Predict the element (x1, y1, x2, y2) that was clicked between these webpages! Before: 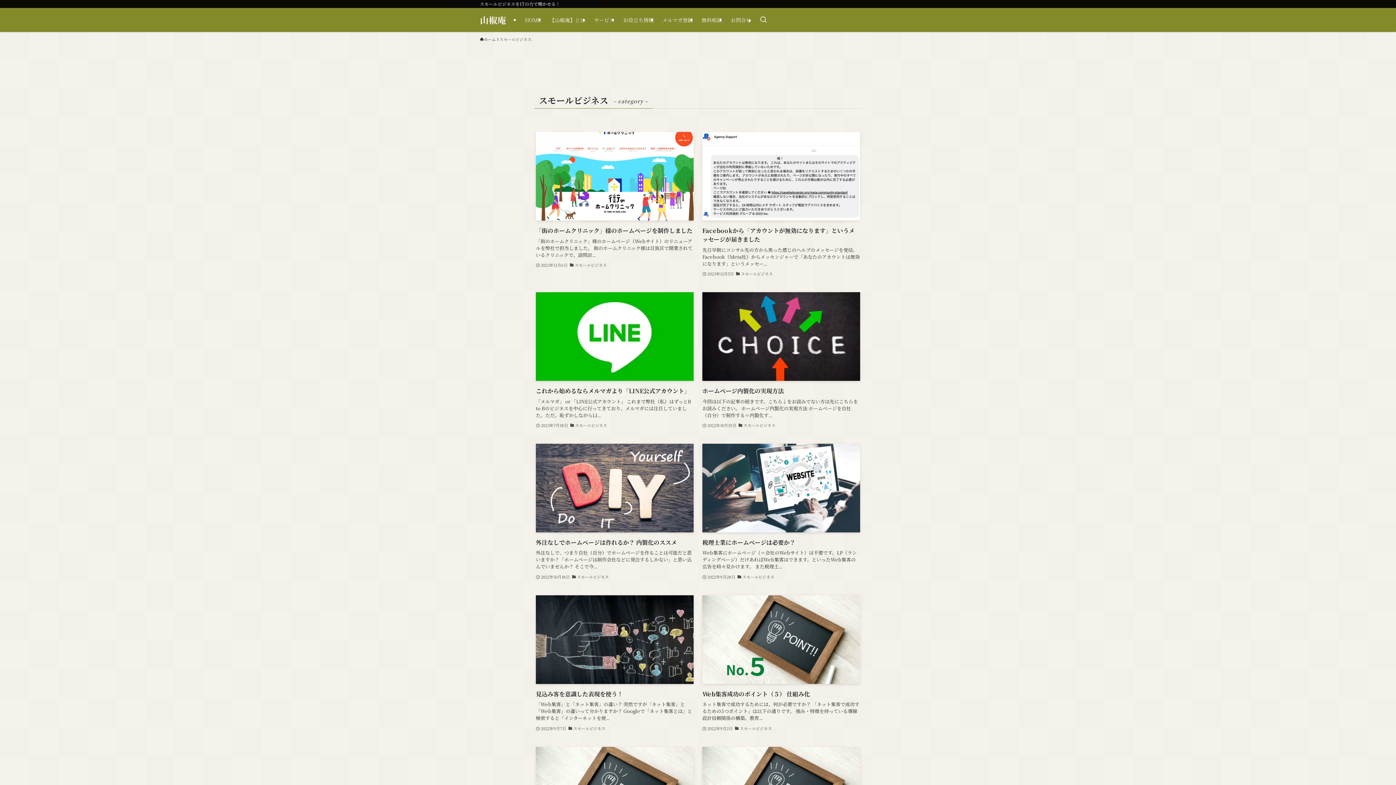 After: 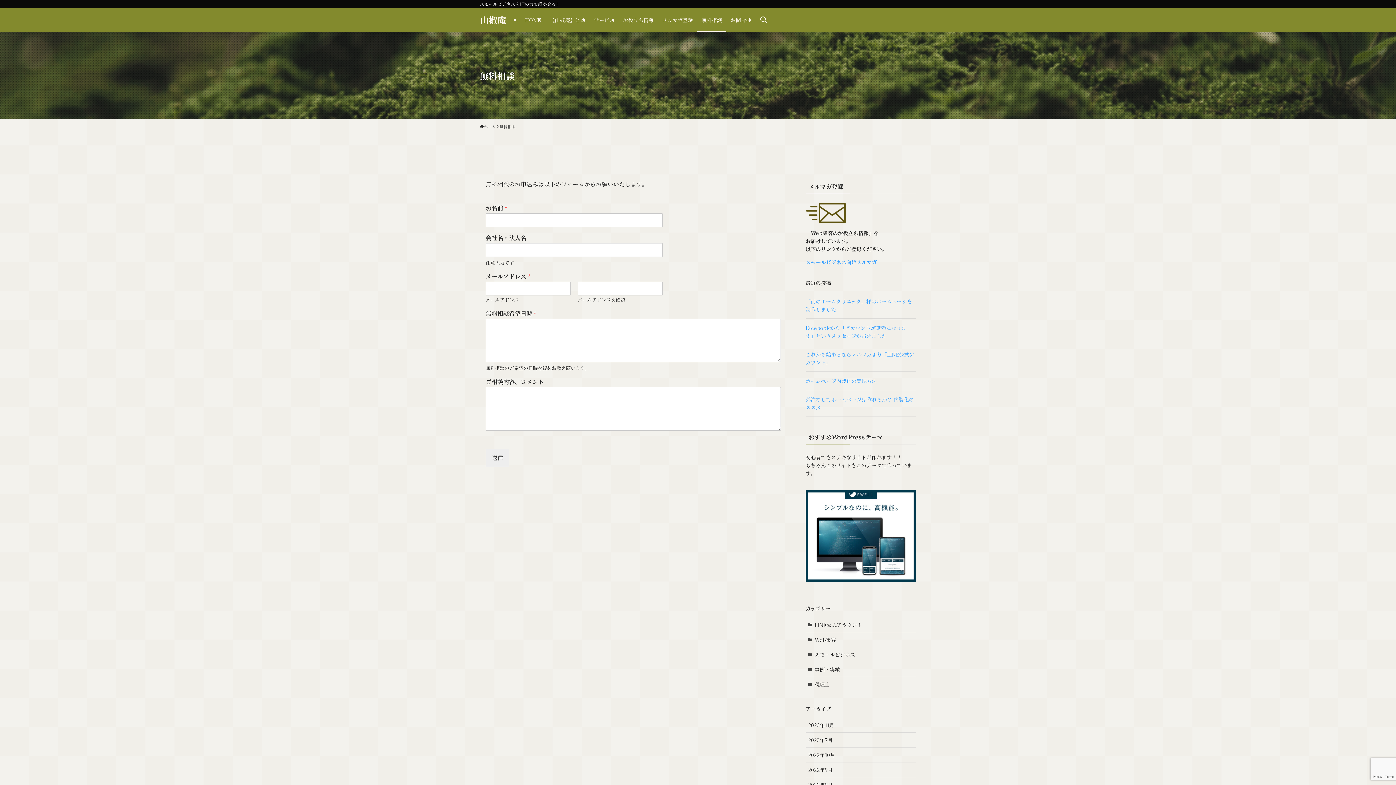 Action: bbox: (697, 8, 726, 32) label: 無料相談